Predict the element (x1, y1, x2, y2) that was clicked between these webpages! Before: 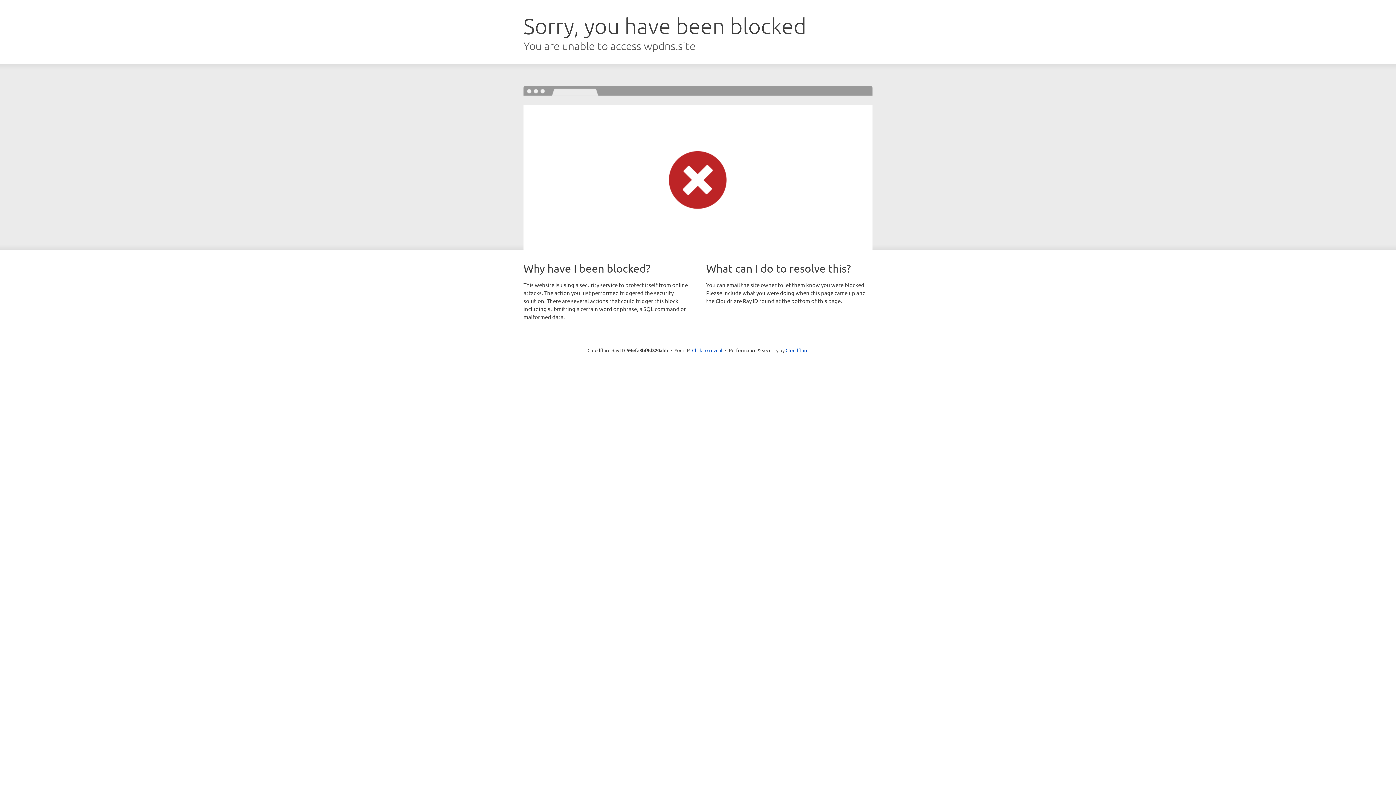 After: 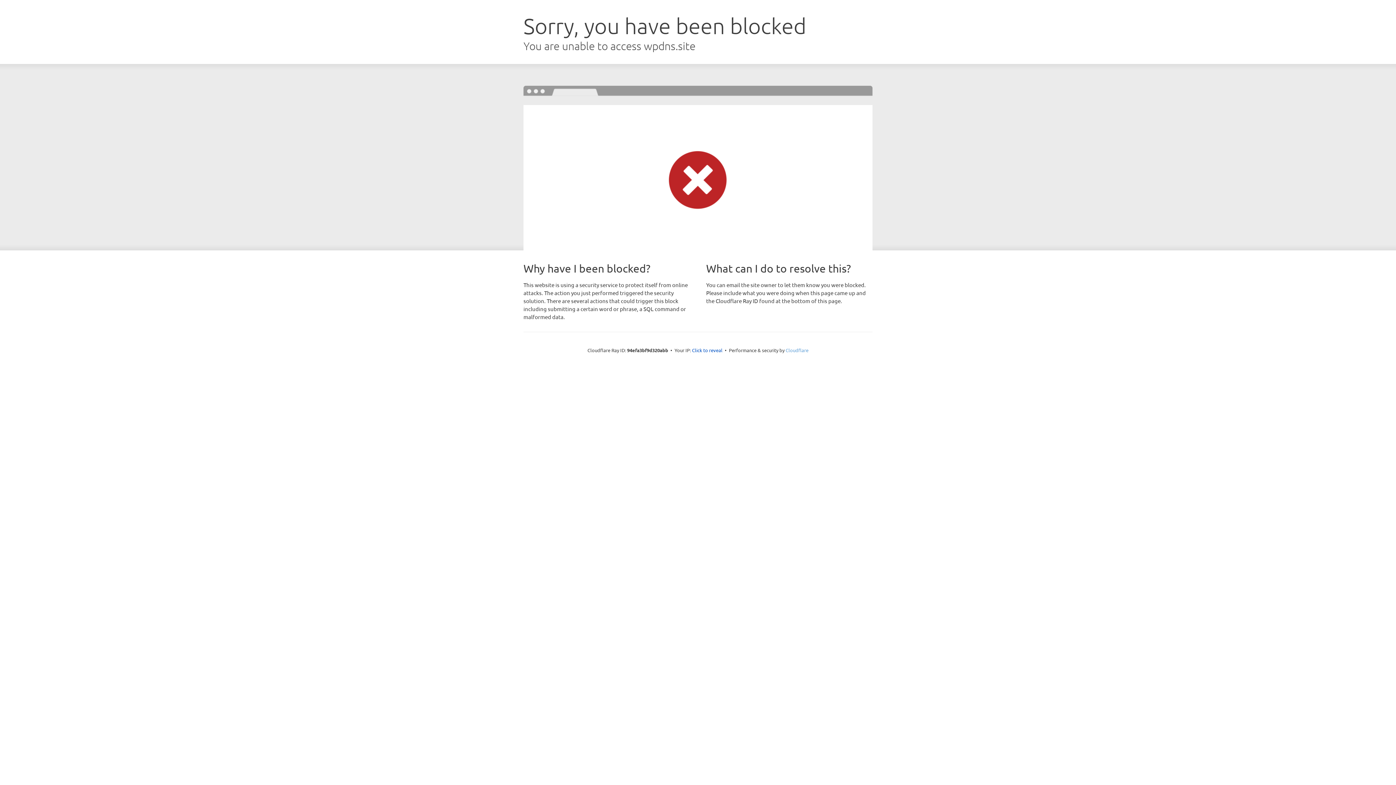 Action: bbox: (785, 347, 808, 353) label: Cloudflare